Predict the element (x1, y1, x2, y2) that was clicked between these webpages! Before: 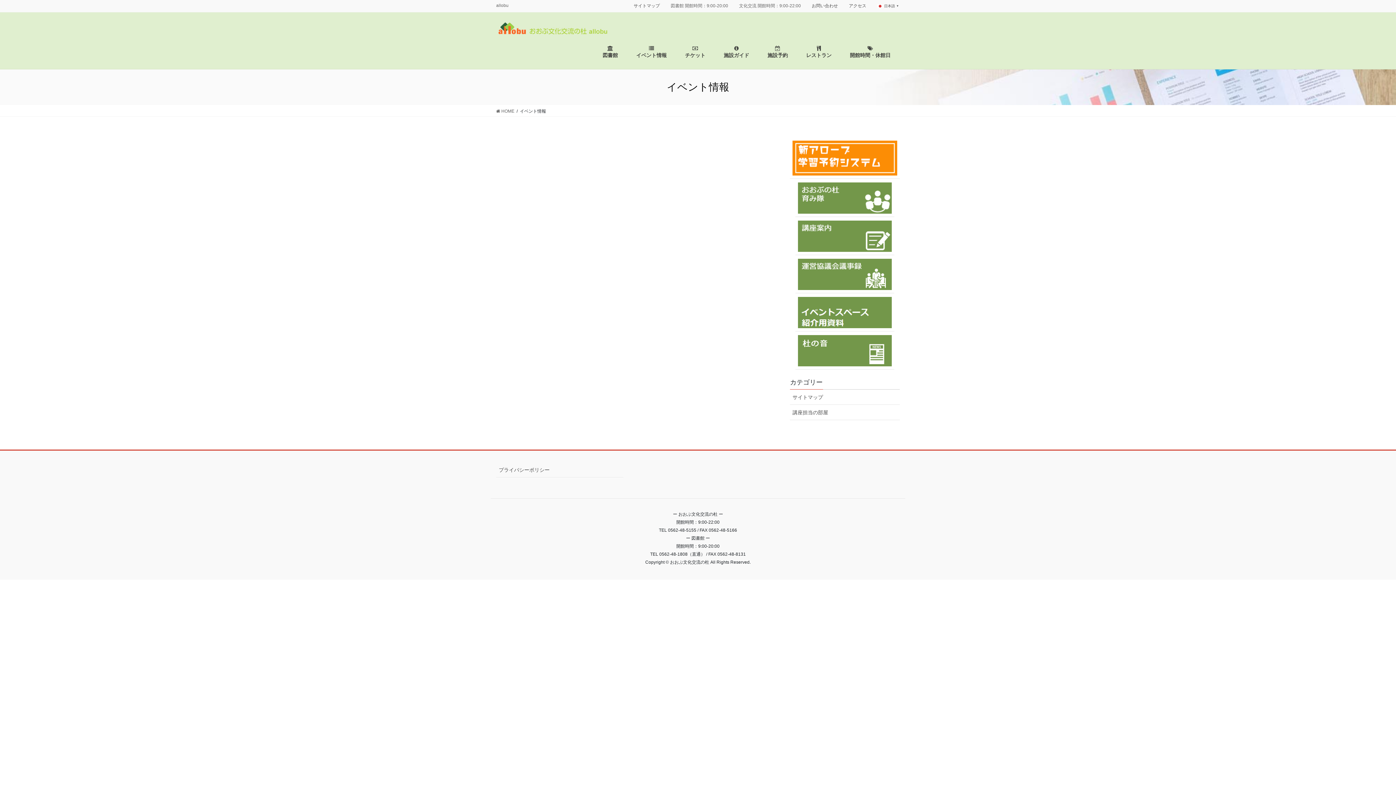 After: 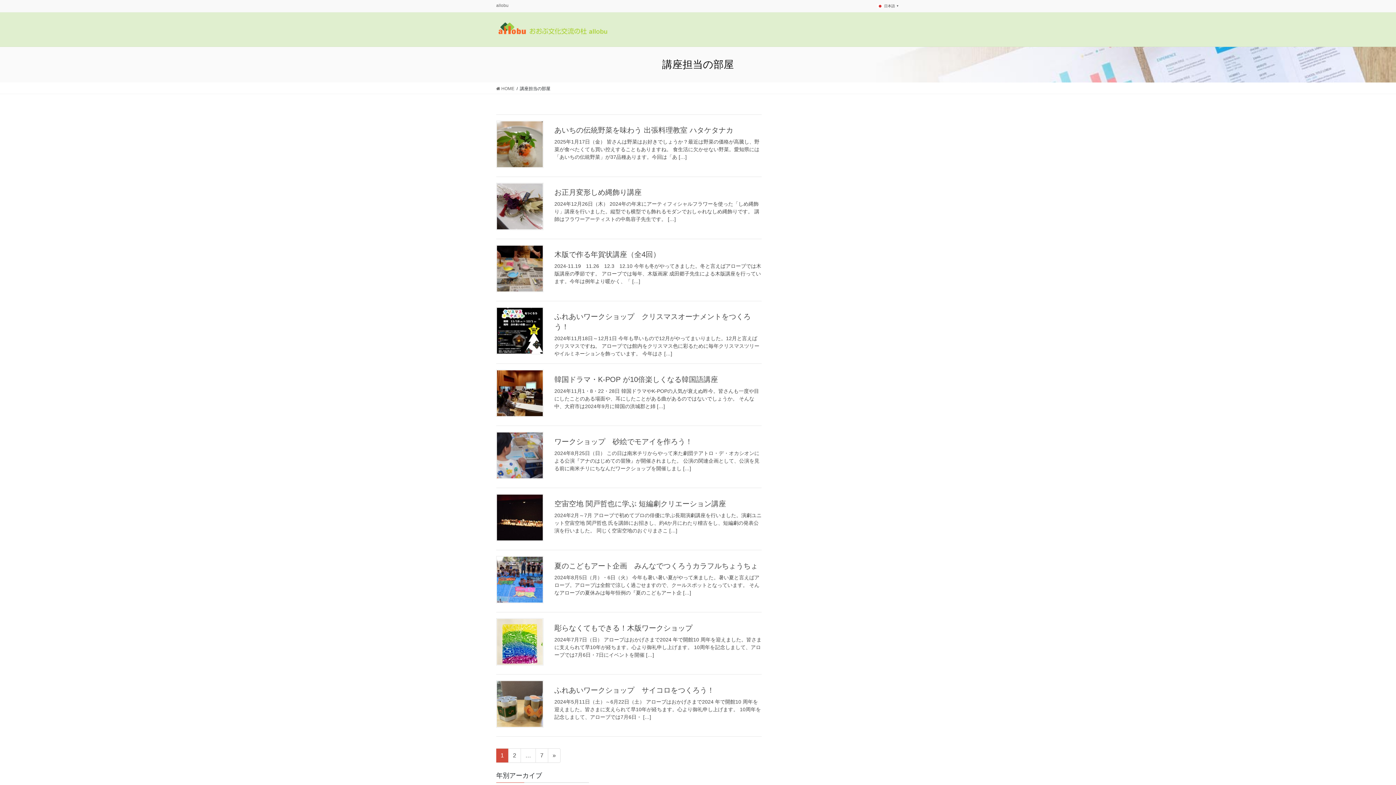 Action: label: 講座担当の部屋 bbox: (790, 404, 900, 420)